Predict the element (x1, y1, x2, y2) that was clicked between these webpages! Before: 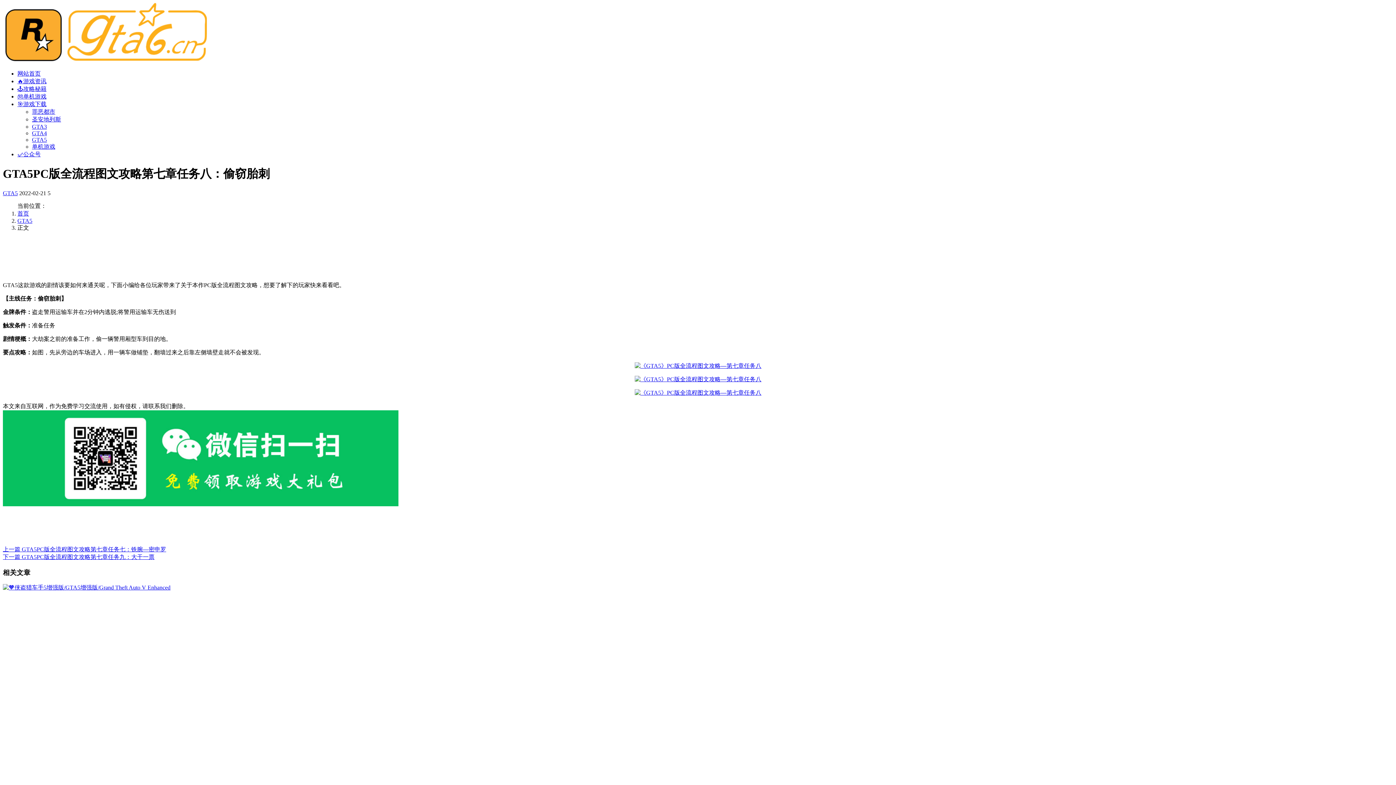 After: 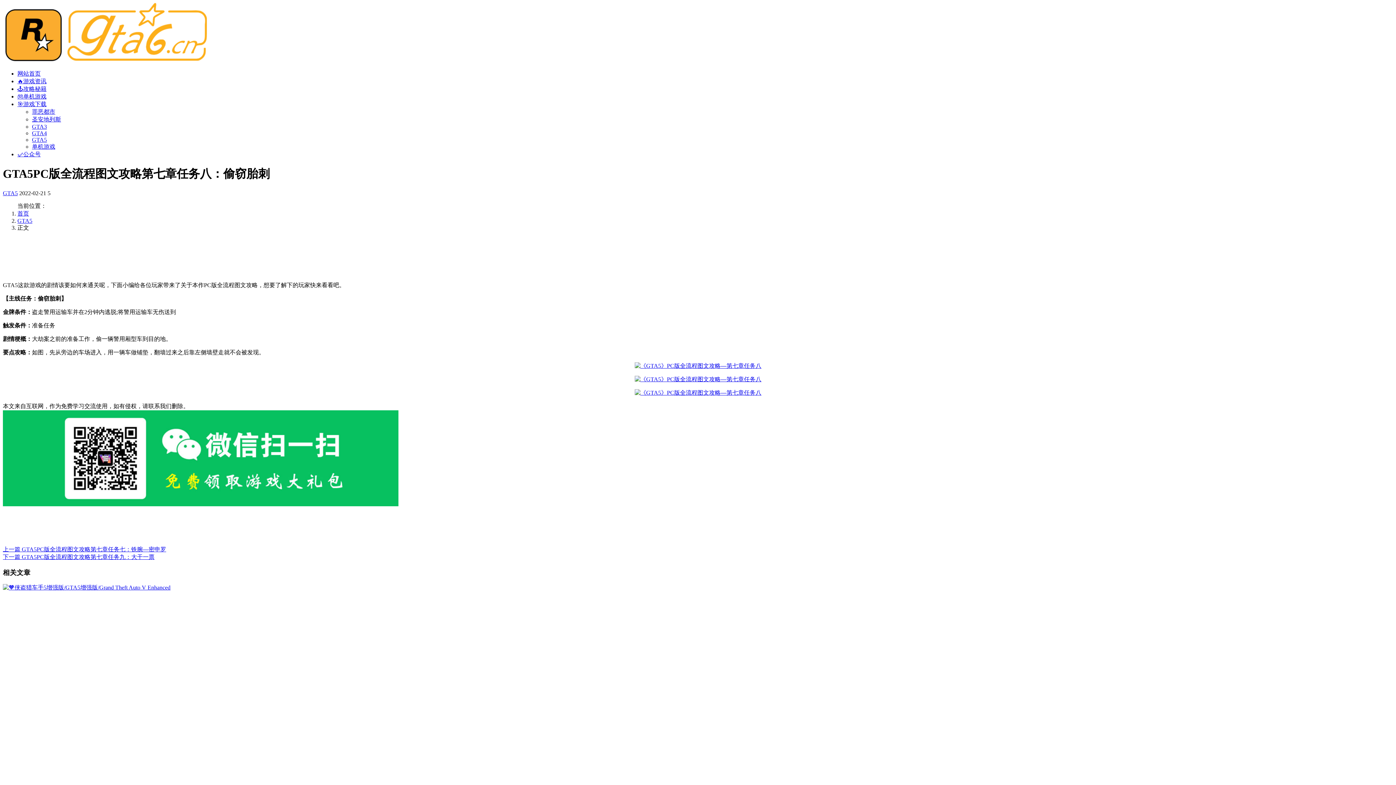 Action: bbox: (634, 362, 761, 369)